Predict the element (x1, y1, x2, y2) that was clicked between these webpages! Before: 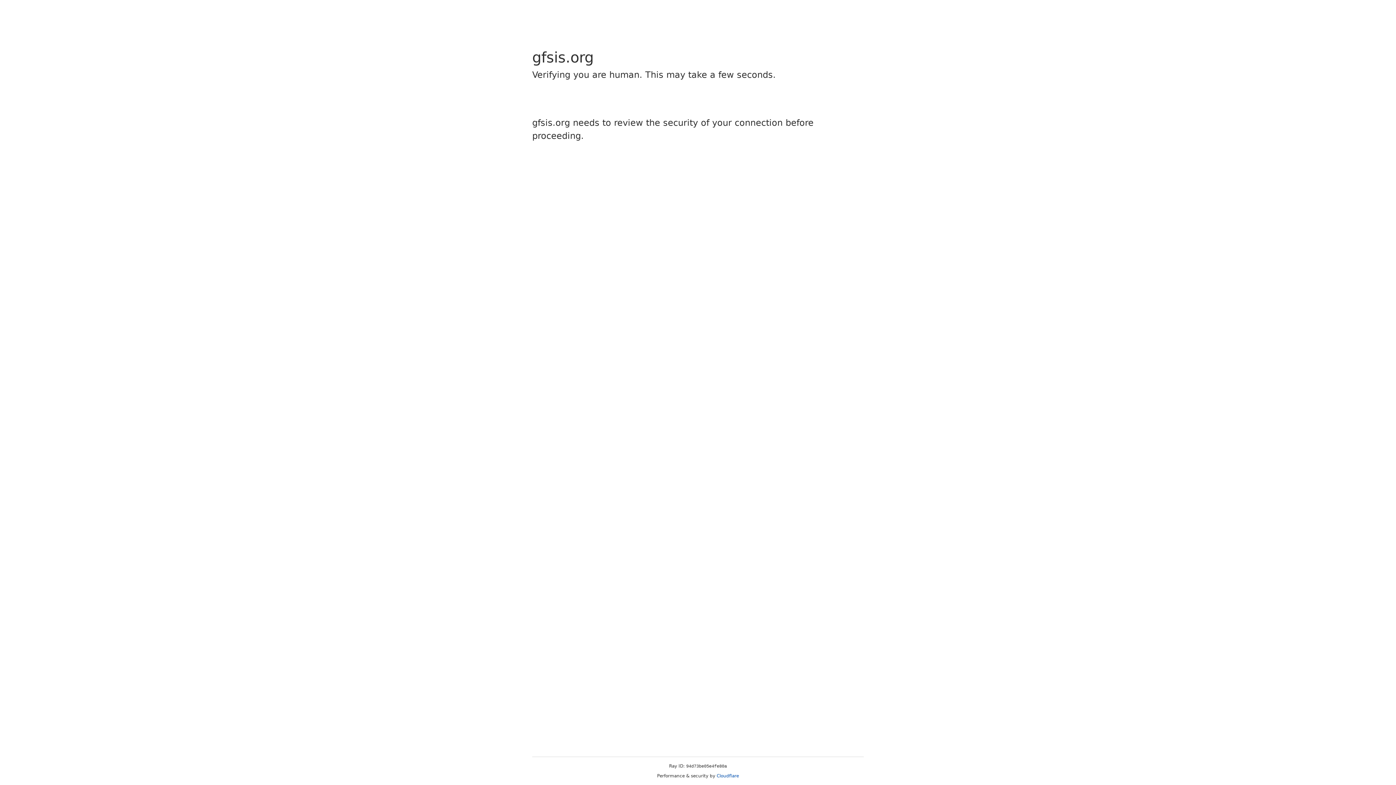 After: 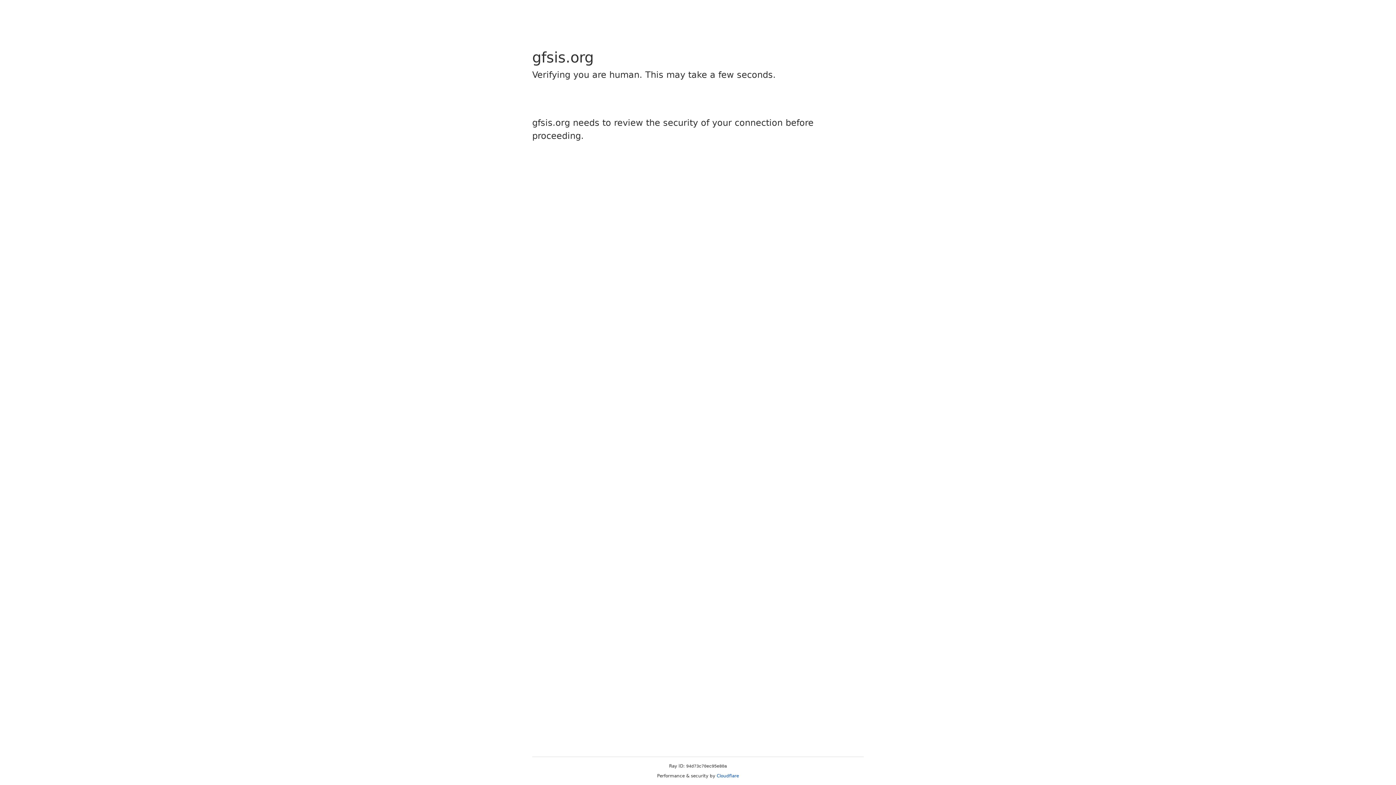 Action: bbox: (716, 773, 739, 778) label: Cloudflare